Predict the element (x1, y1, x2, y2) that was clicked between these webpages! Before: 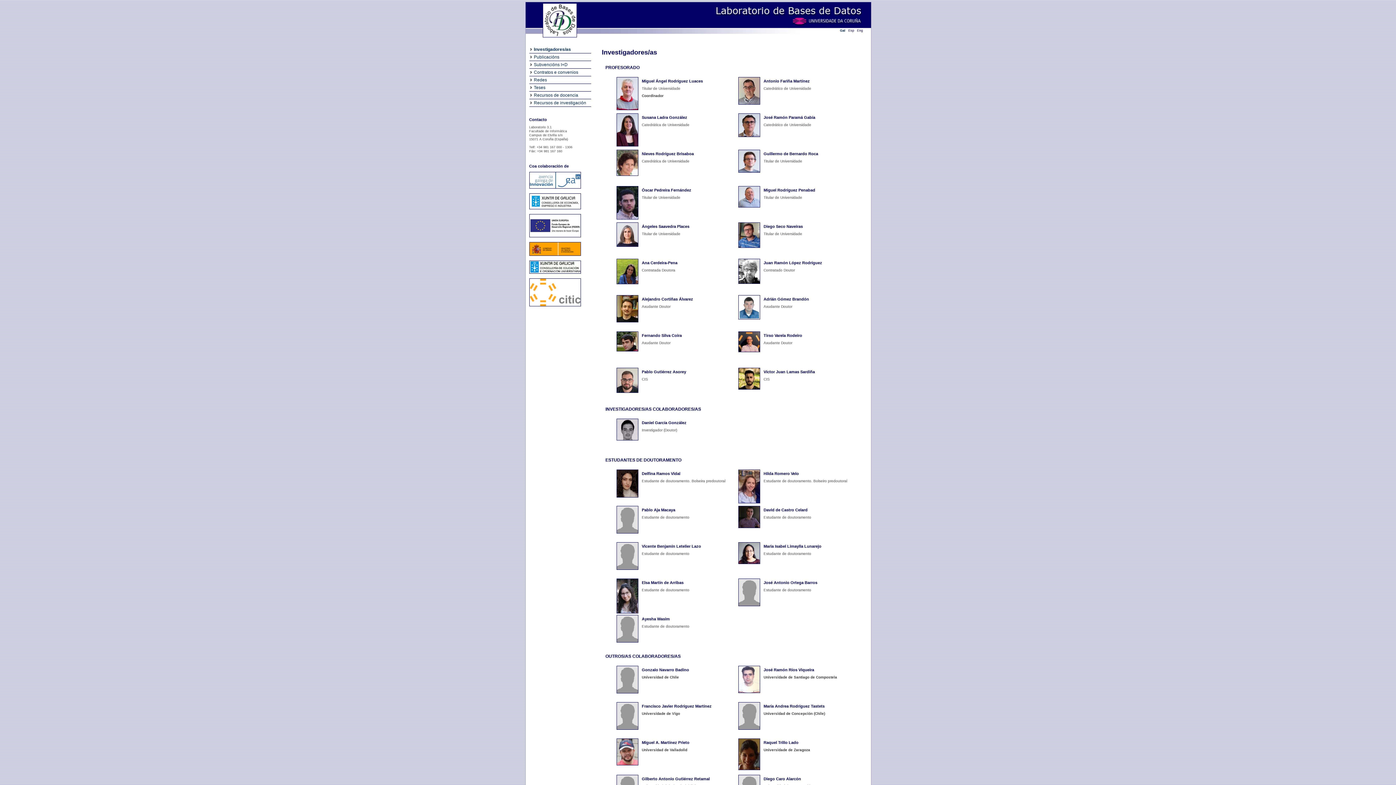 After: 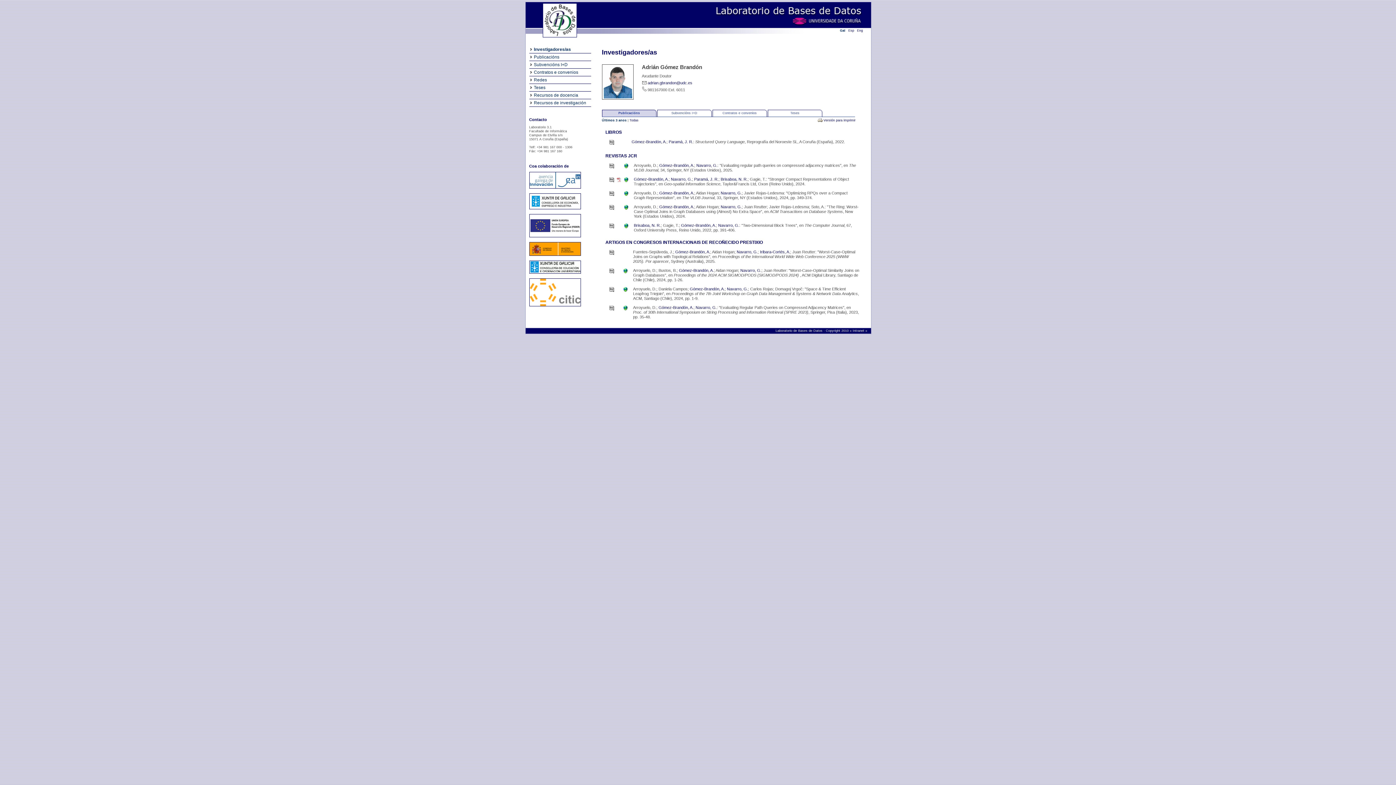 Action: bbox: (763, 297, 809, 301) label: Adrián Gómez Brandón